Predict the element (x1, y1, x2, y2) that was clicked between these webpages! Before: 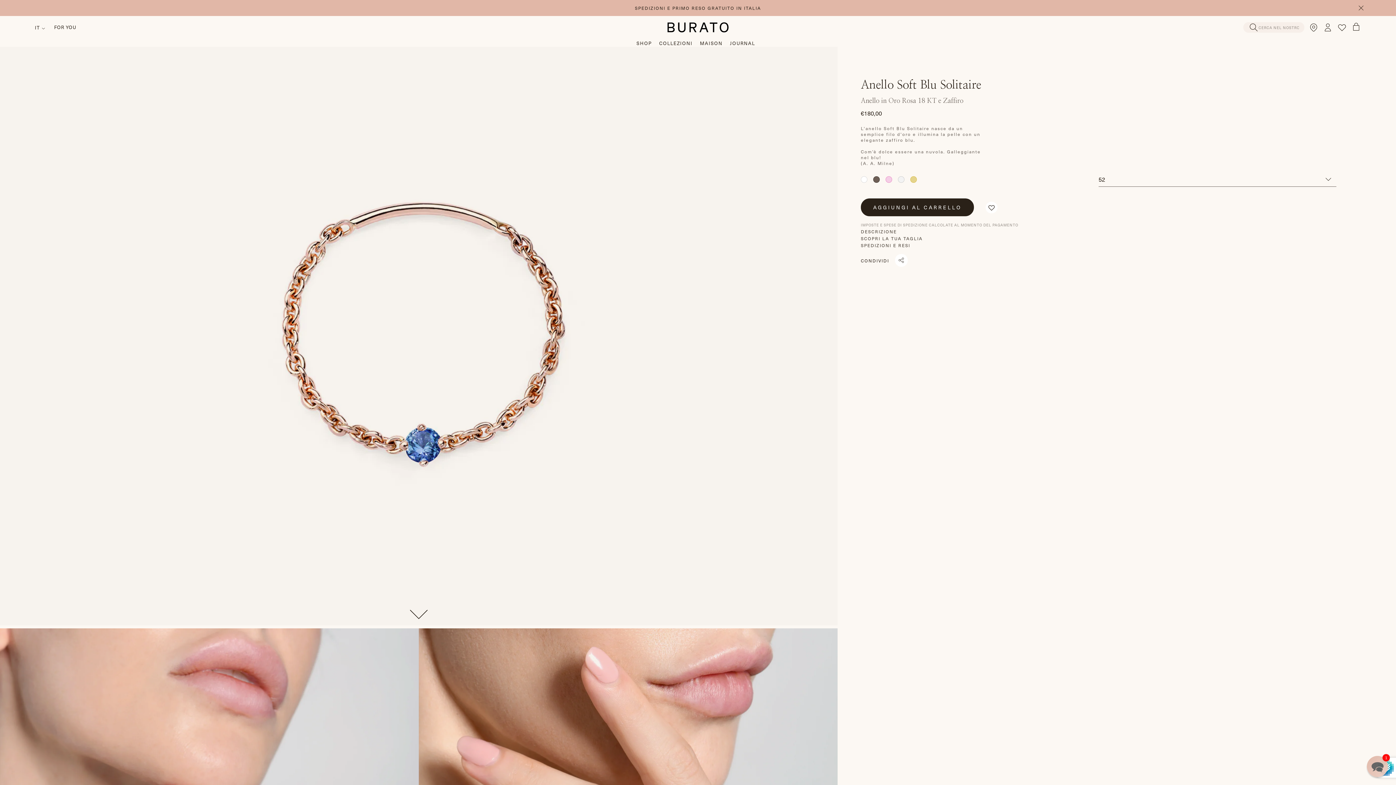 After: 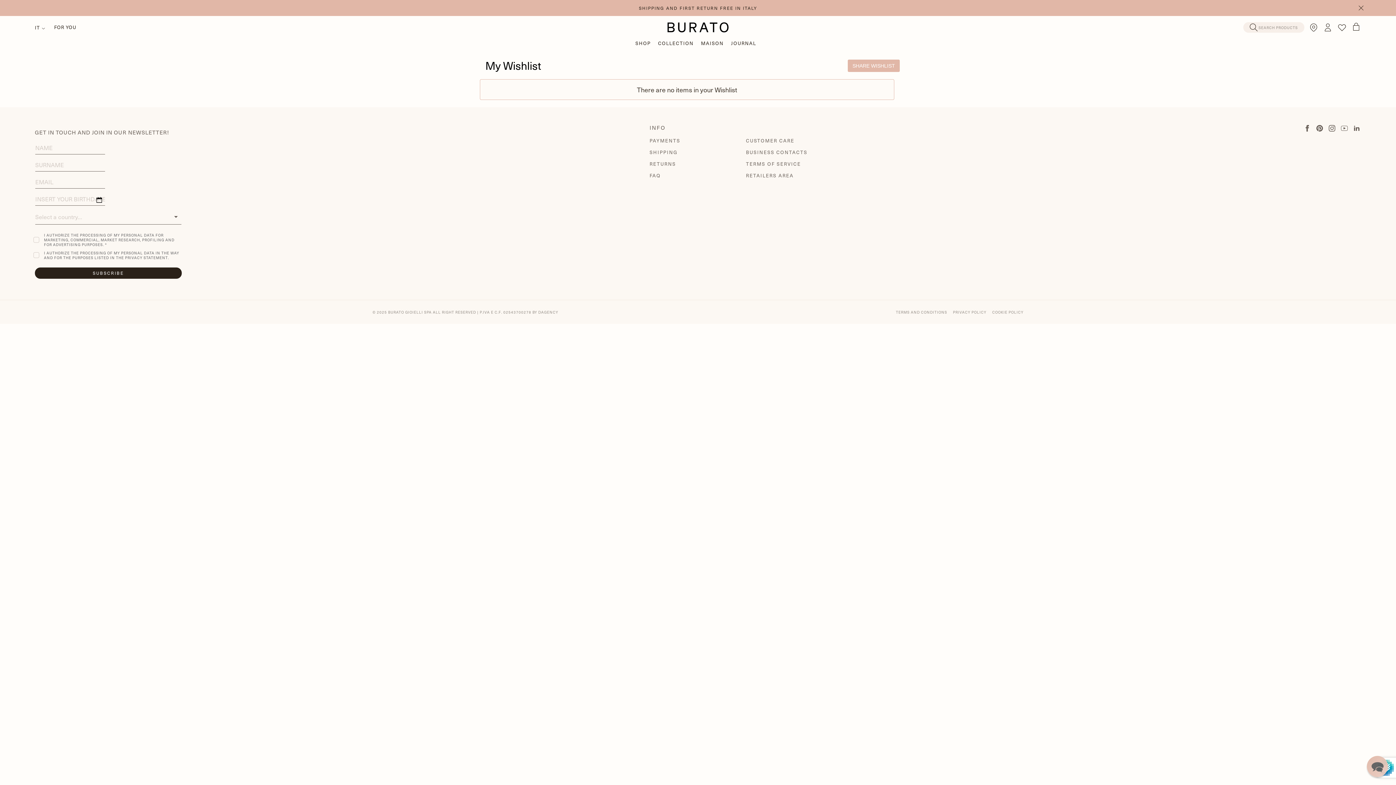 Action: bbox: (1333, 22, 1347, 32)